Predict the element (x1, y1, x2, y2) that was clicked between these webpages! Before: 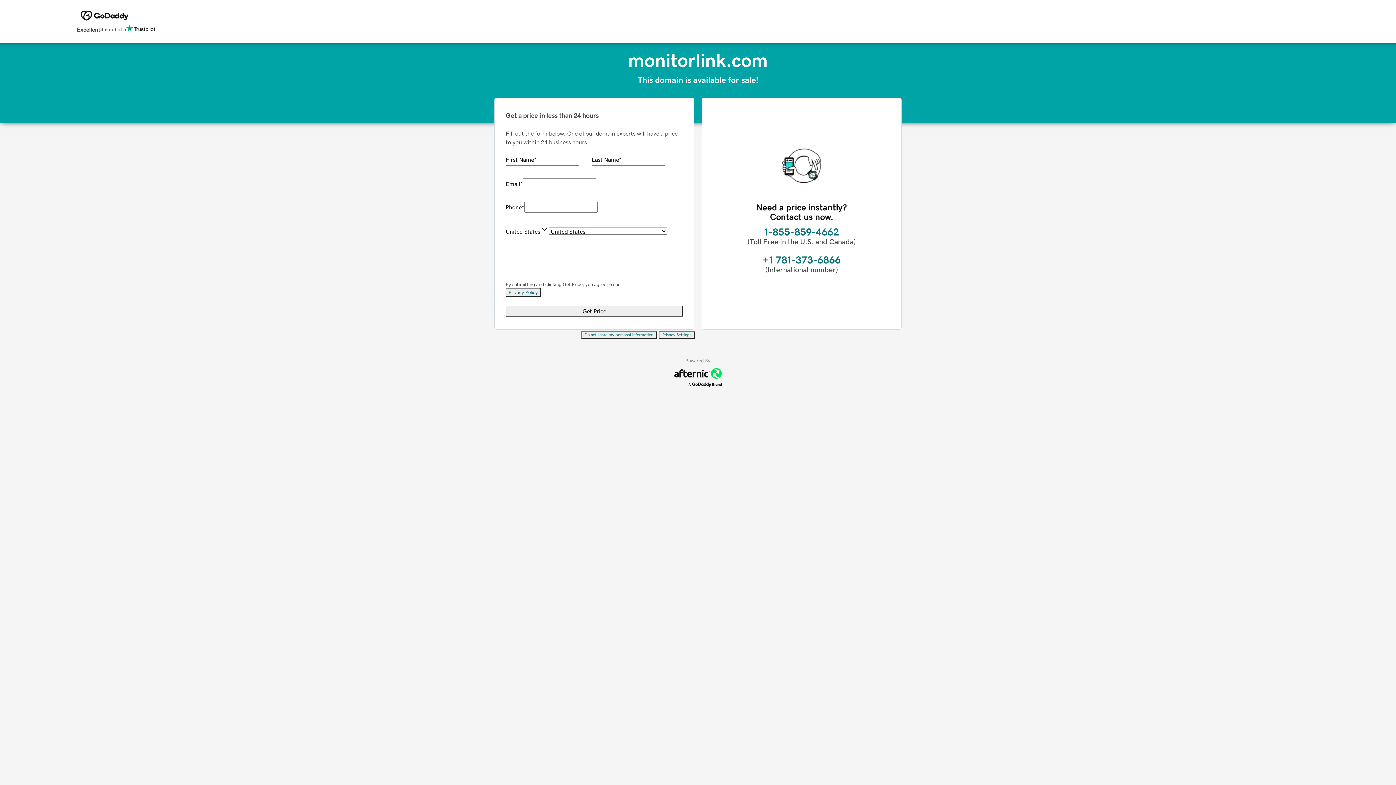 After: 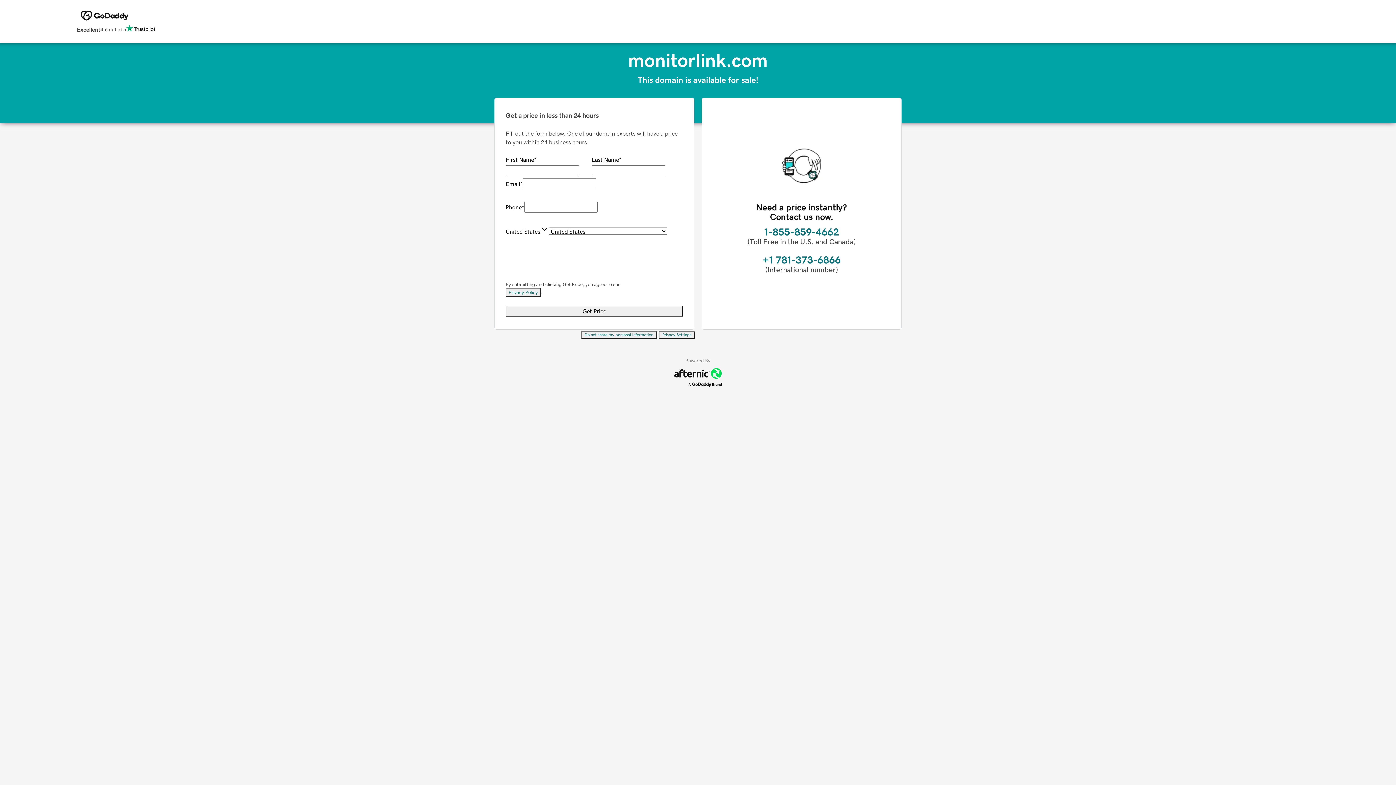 Action: label: Do not share my personal information bbox: (581, 331, 657, 339)